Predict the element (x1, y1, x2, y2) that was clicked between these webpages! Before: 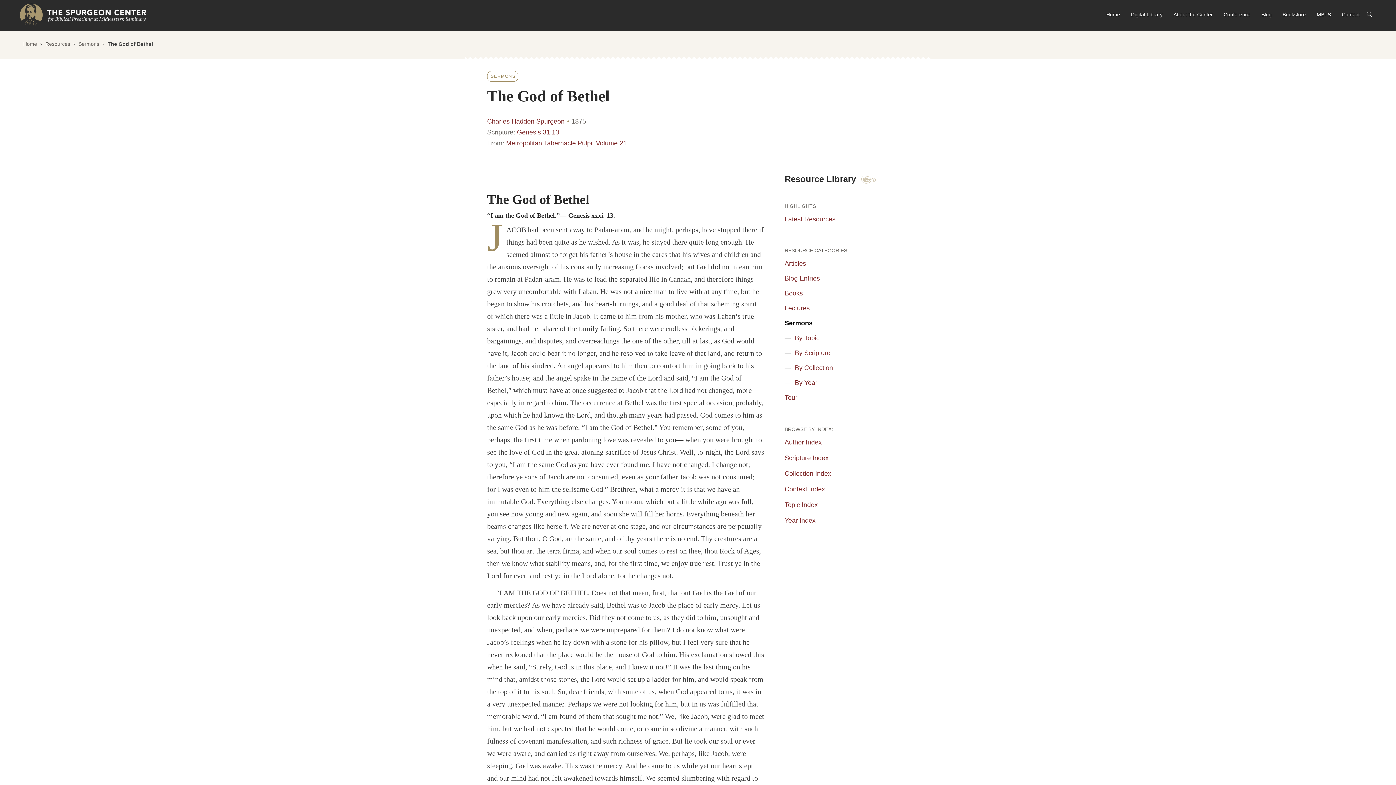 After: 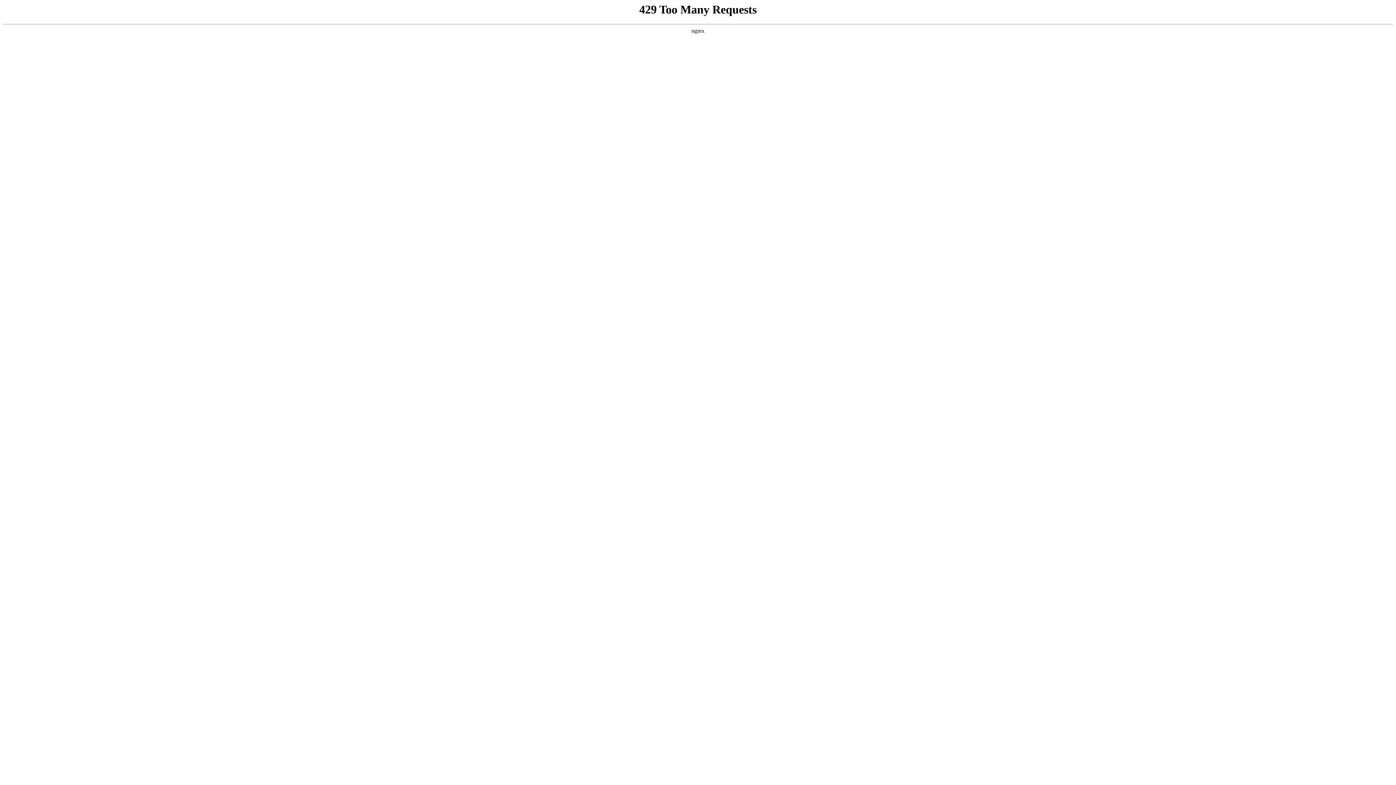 Action: bbox: (14, 0, 151, 30)